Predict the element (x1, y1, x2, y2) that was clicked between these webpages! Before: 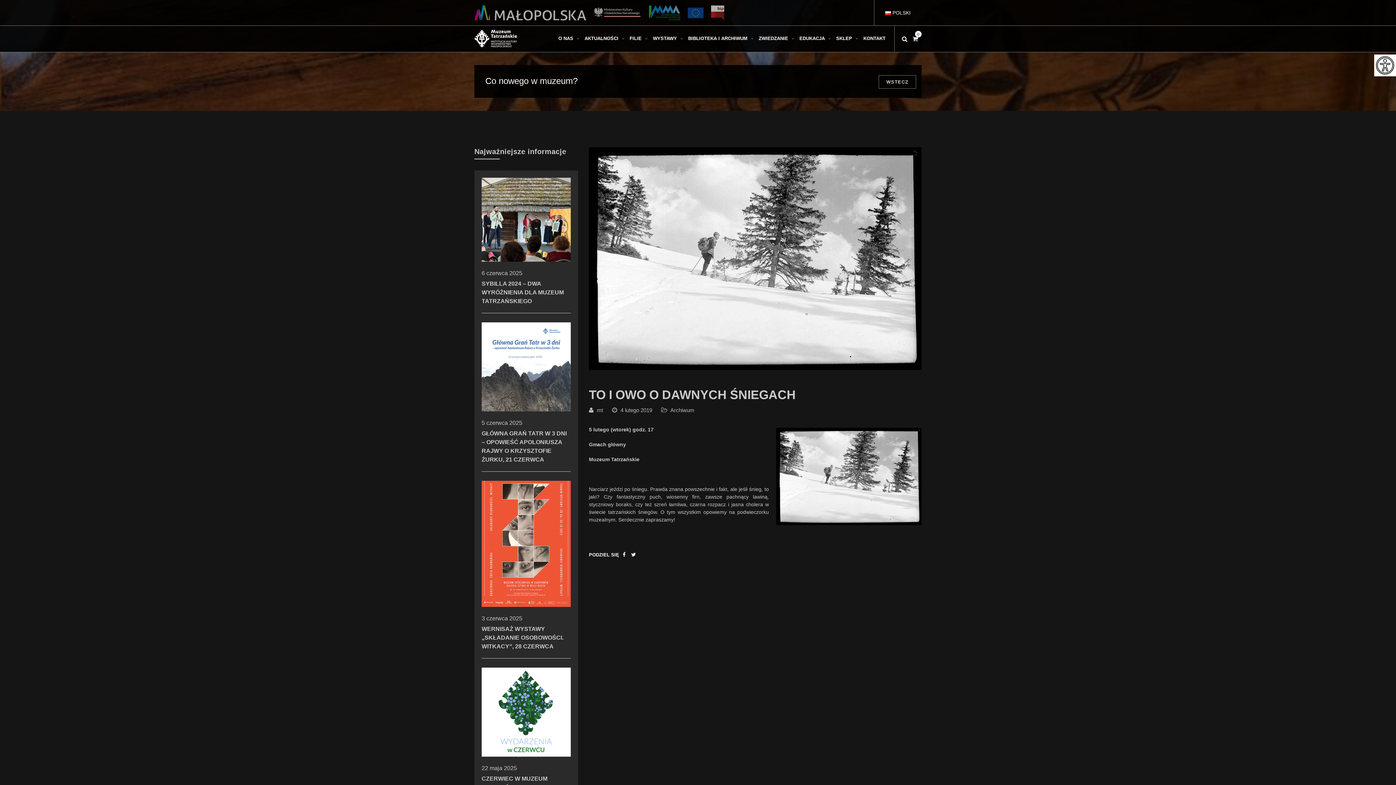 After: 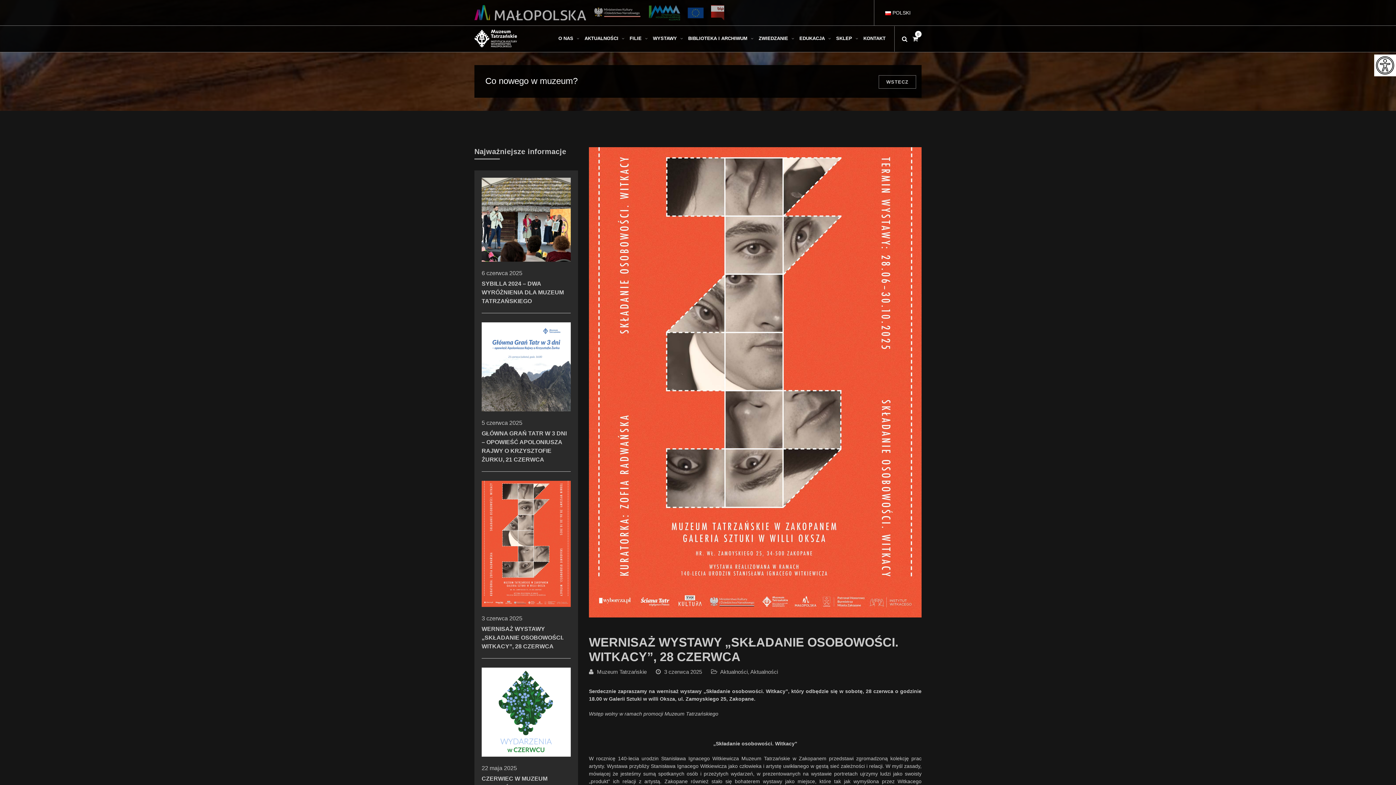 Action: bbox: (481, 544, 570, 649) label: 3 czerwca 2025
WERNISAŻ WYSTAWY „SKŁADANIE OSOBOWOŚCI. WITKACY”, 28 CZERWCA